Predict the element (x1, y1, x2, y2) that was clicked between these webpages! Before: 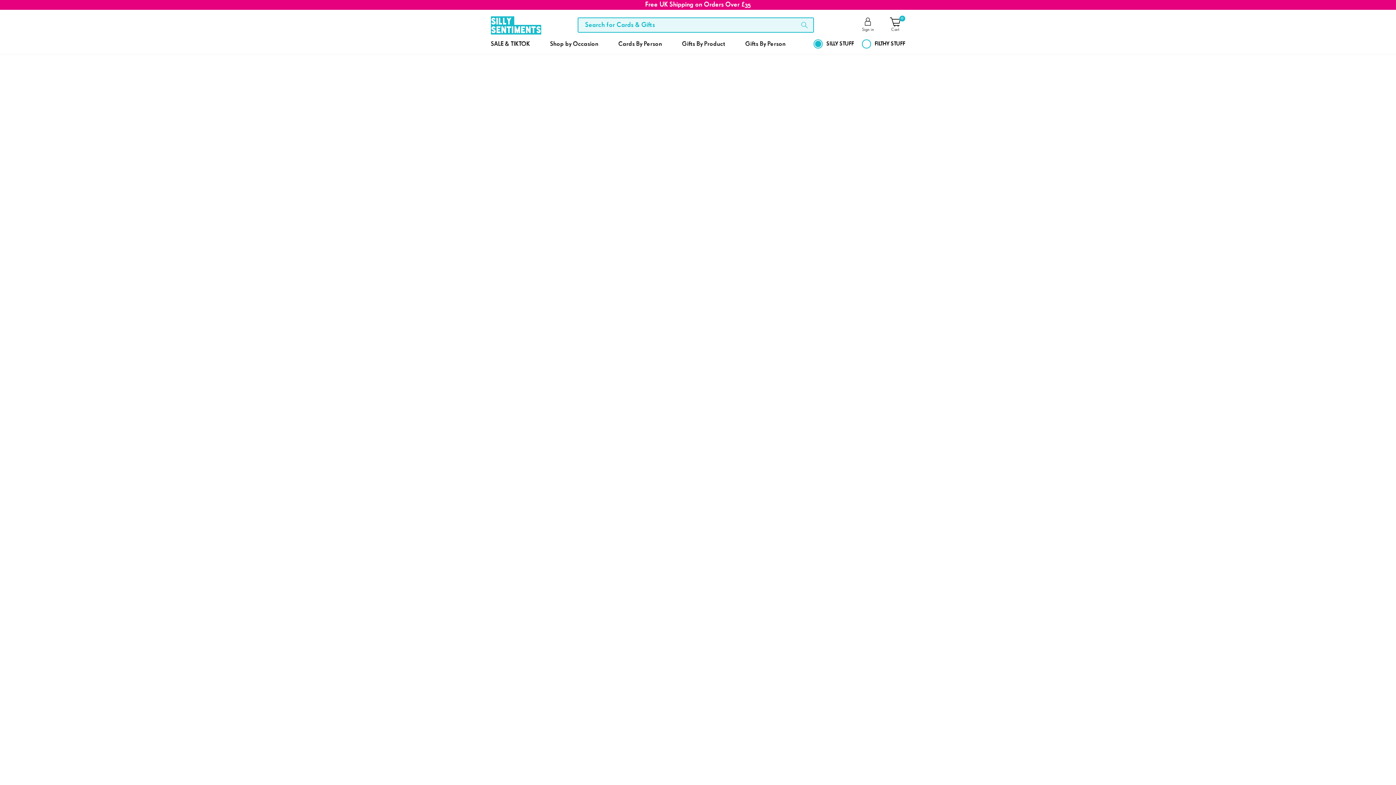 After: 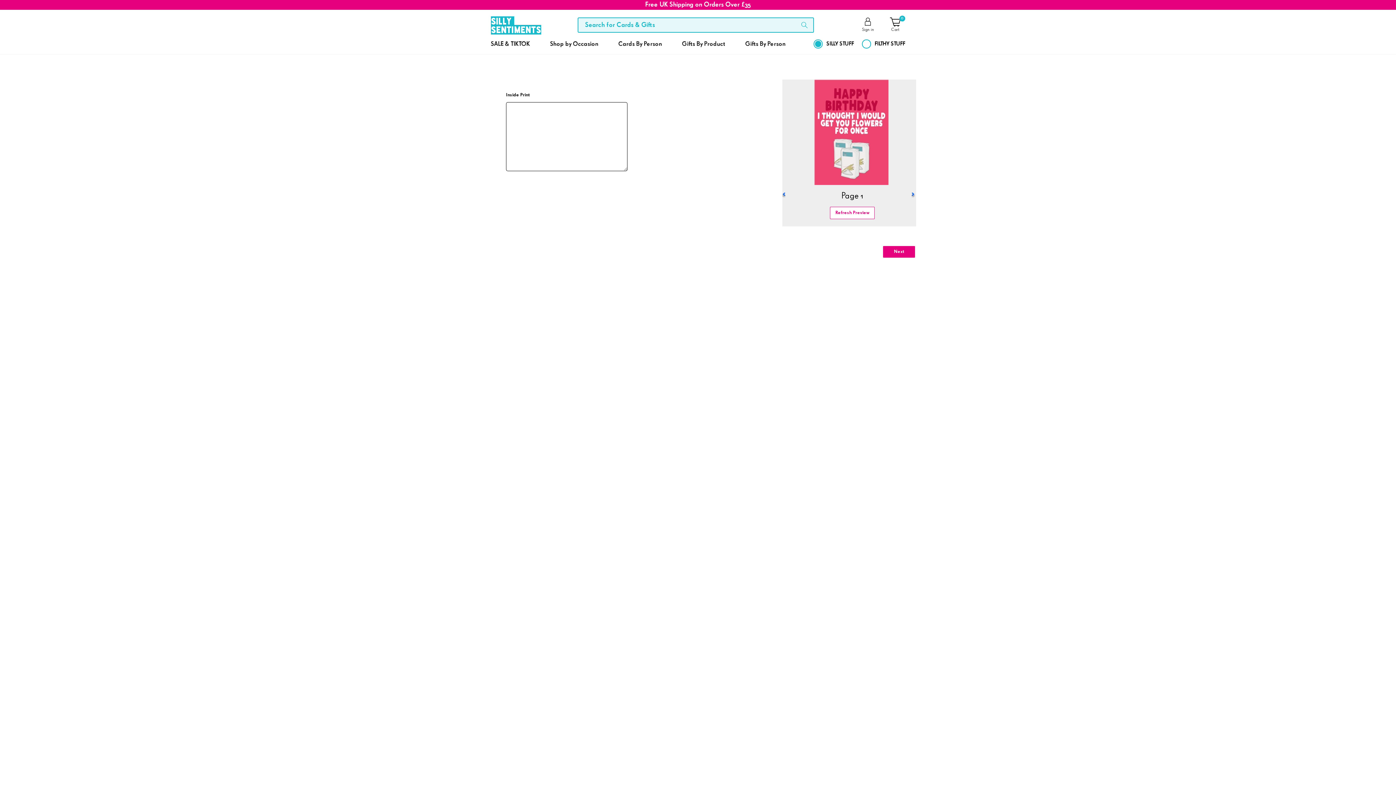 Action: bbox: (645, 1, 751, 8) label: Free UK Shipping on Orders Over £35